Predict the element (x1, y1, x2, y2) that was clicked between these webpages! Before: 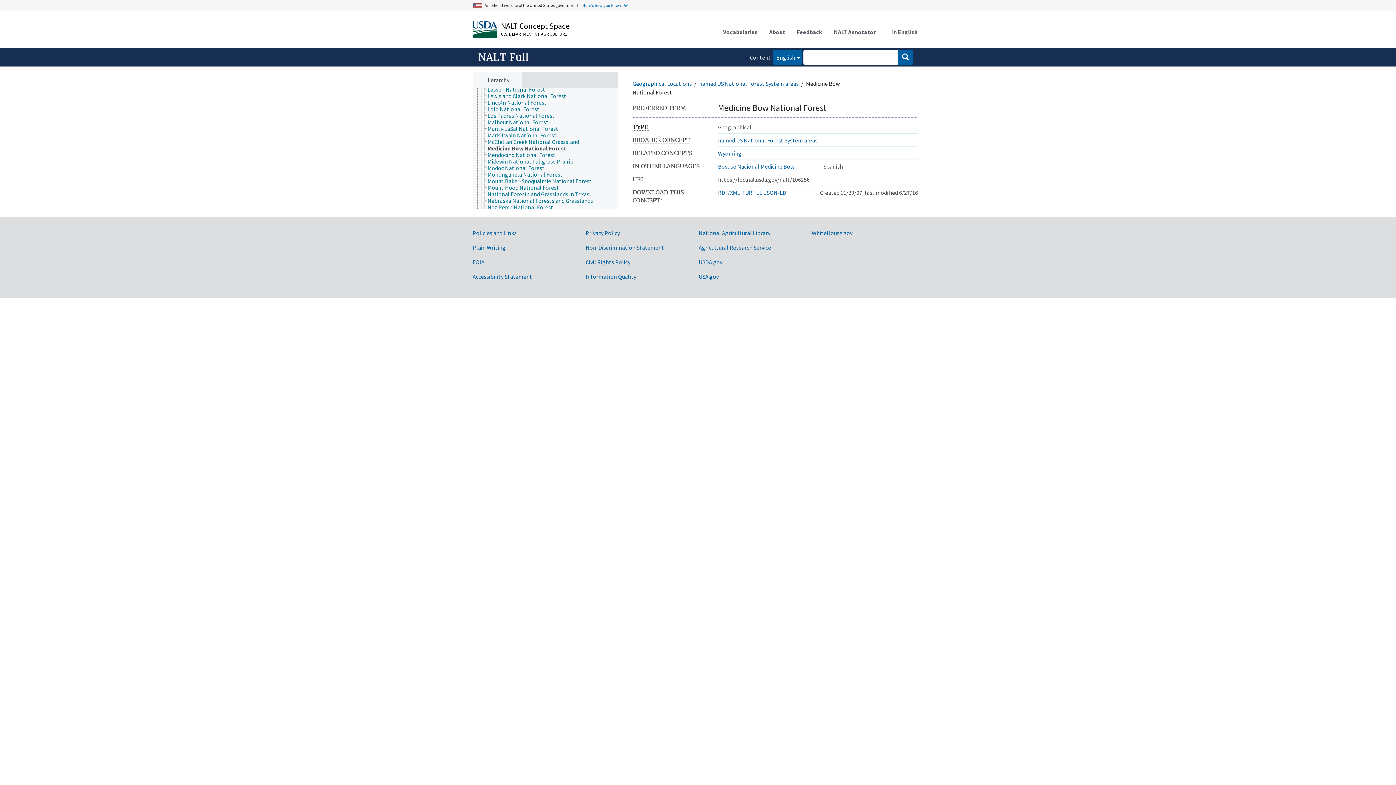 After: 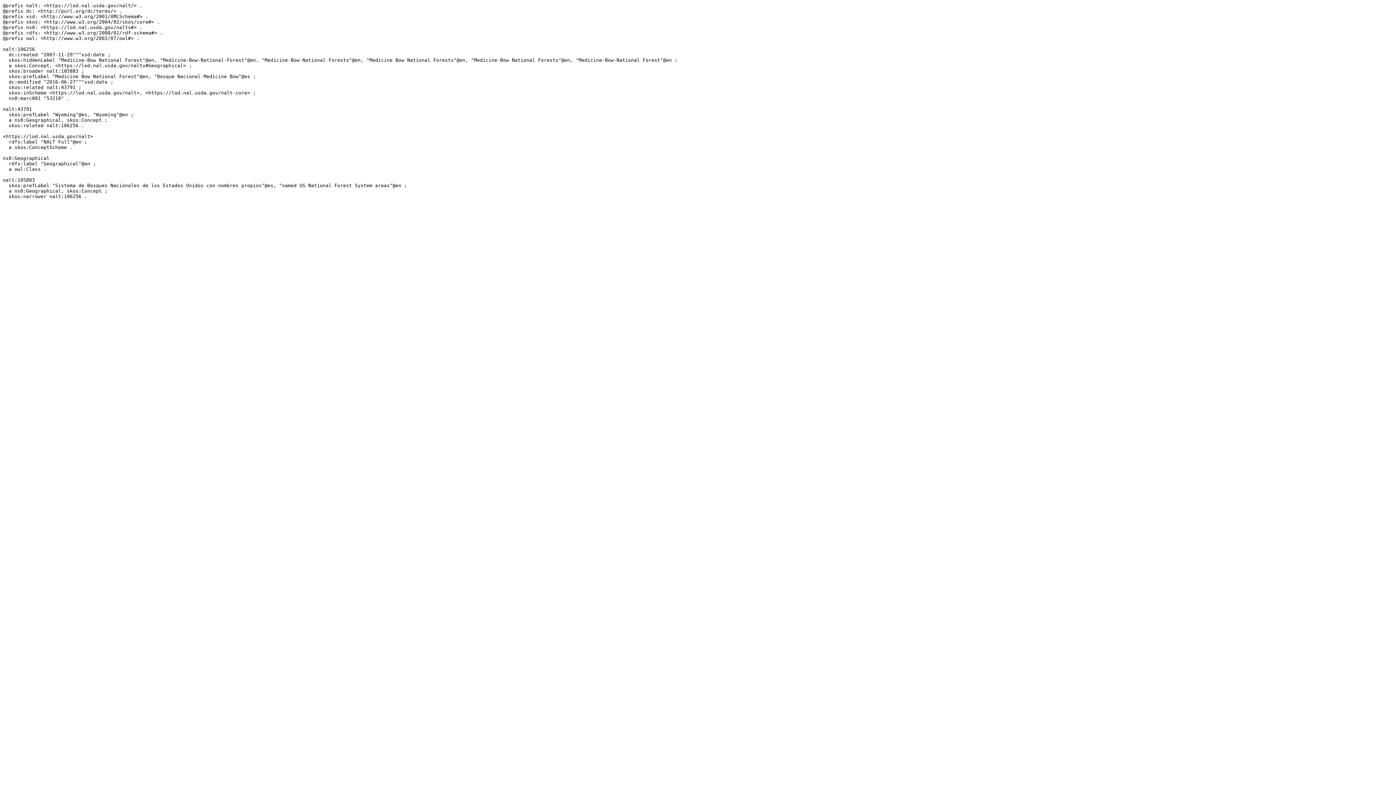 Action: bbox: (741, 188, 762, 196) label: TURTLE